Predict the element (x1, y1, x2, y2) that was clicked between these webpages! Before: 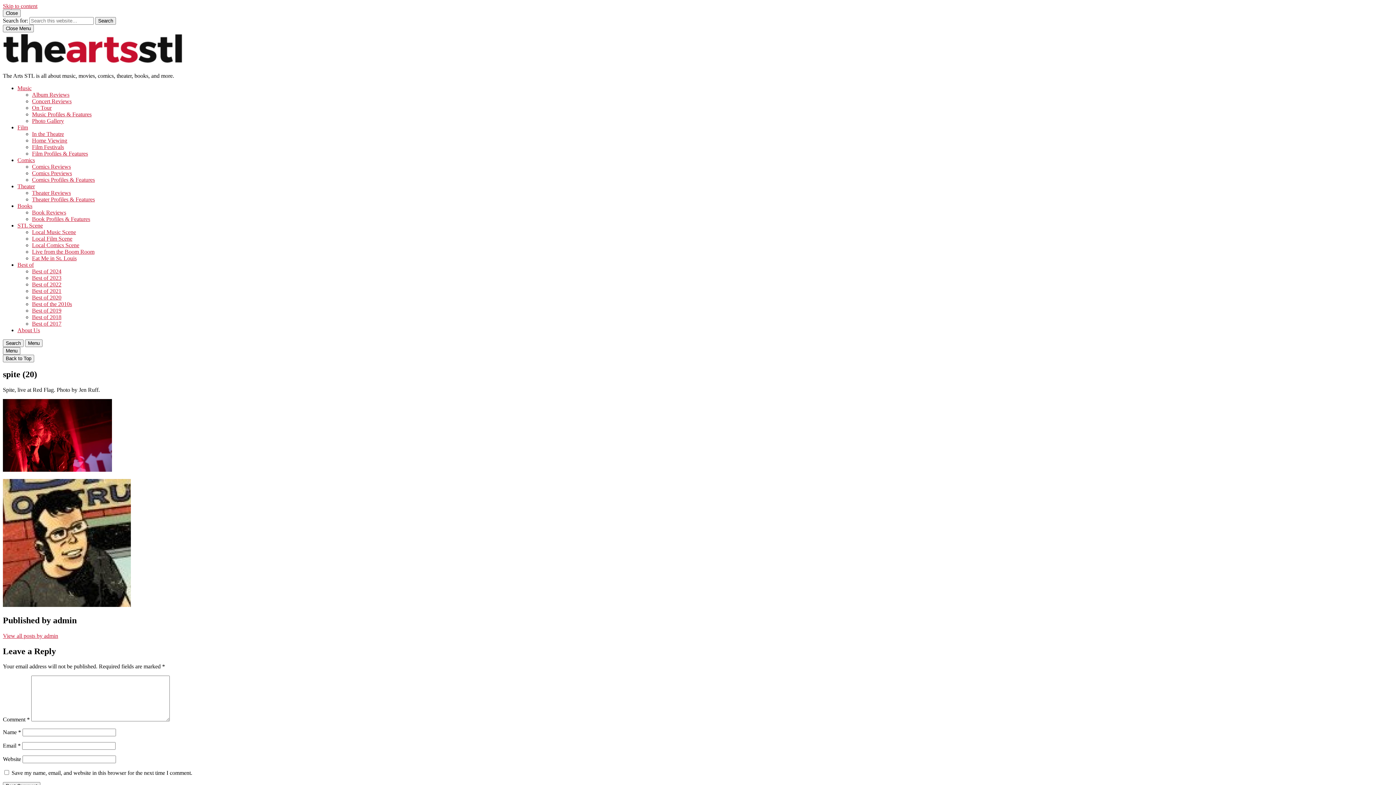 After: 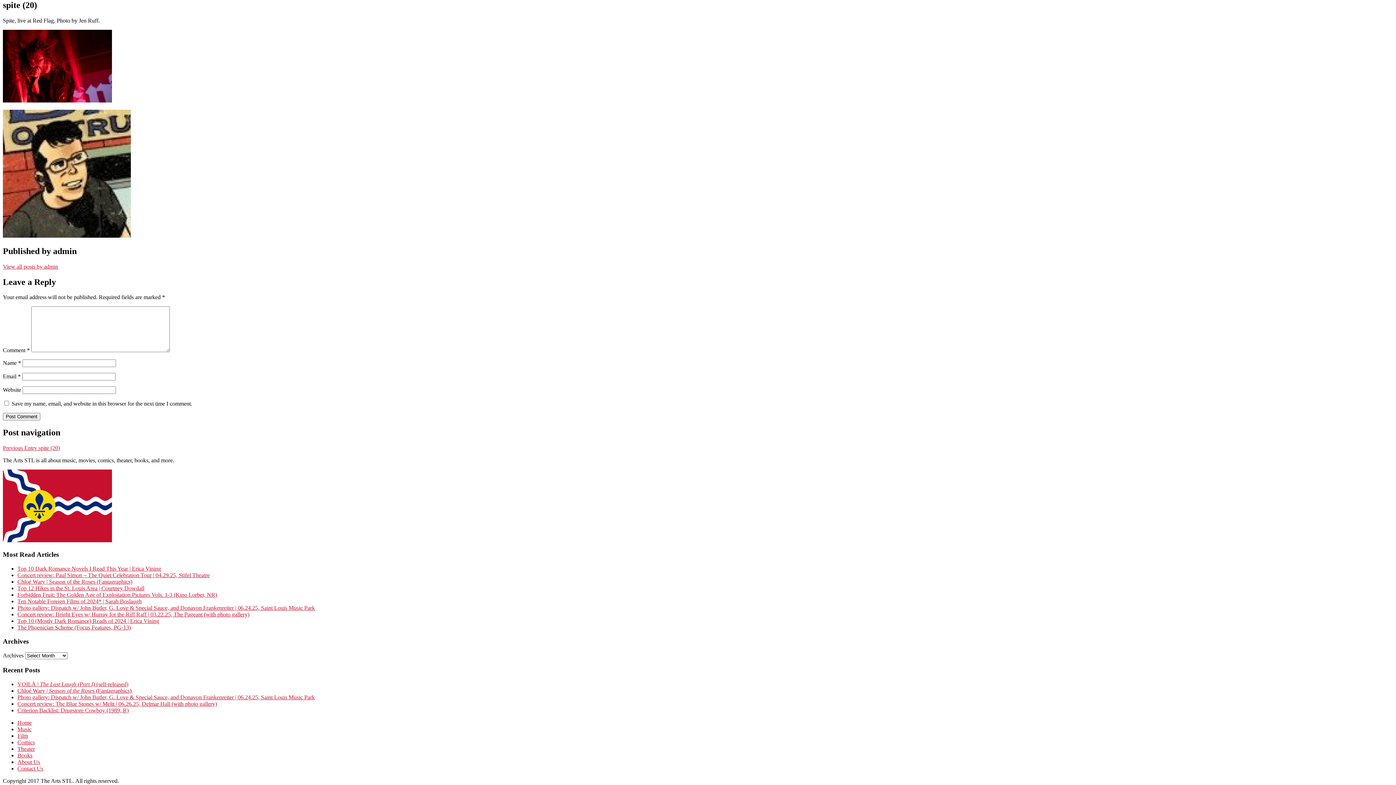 Action: bbox: (2, 2, 37, 9) label: Skip to content